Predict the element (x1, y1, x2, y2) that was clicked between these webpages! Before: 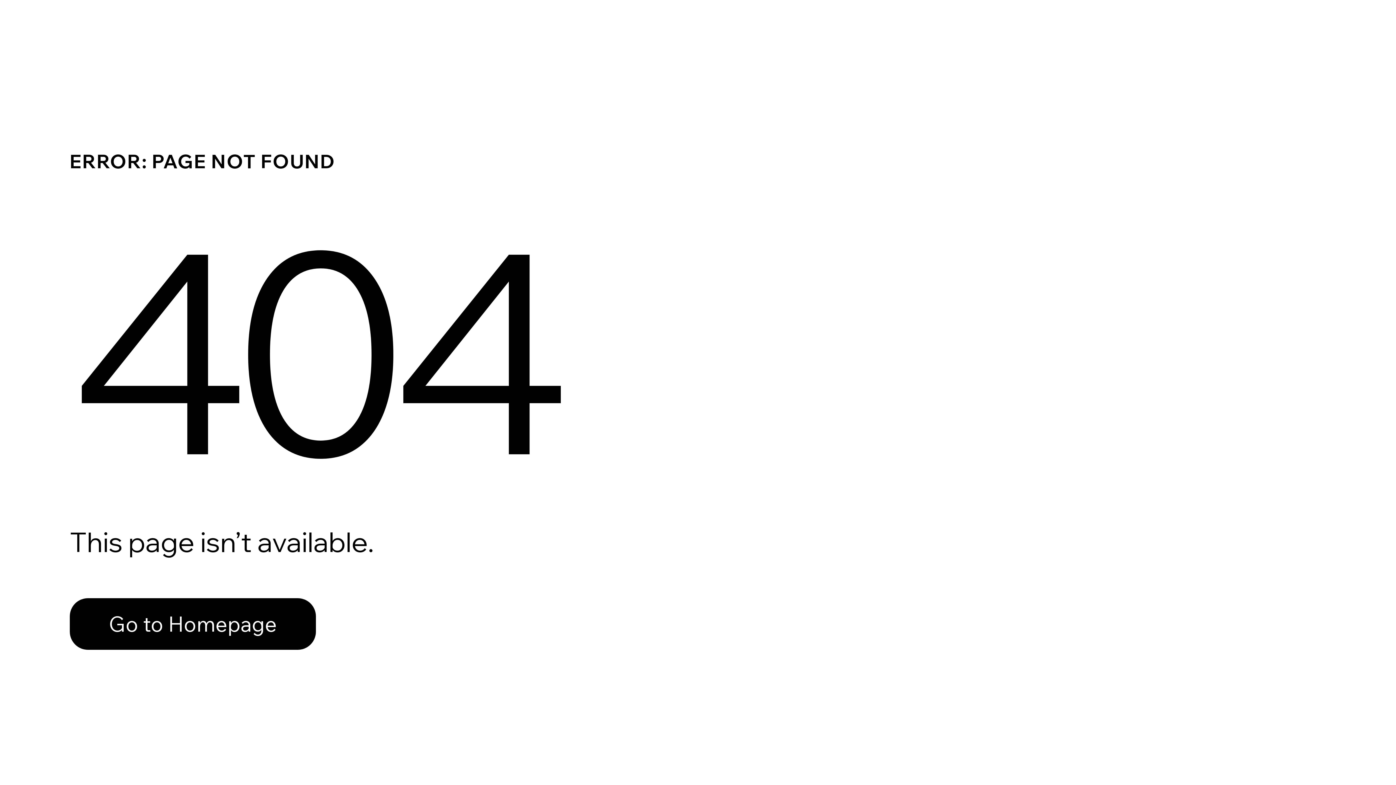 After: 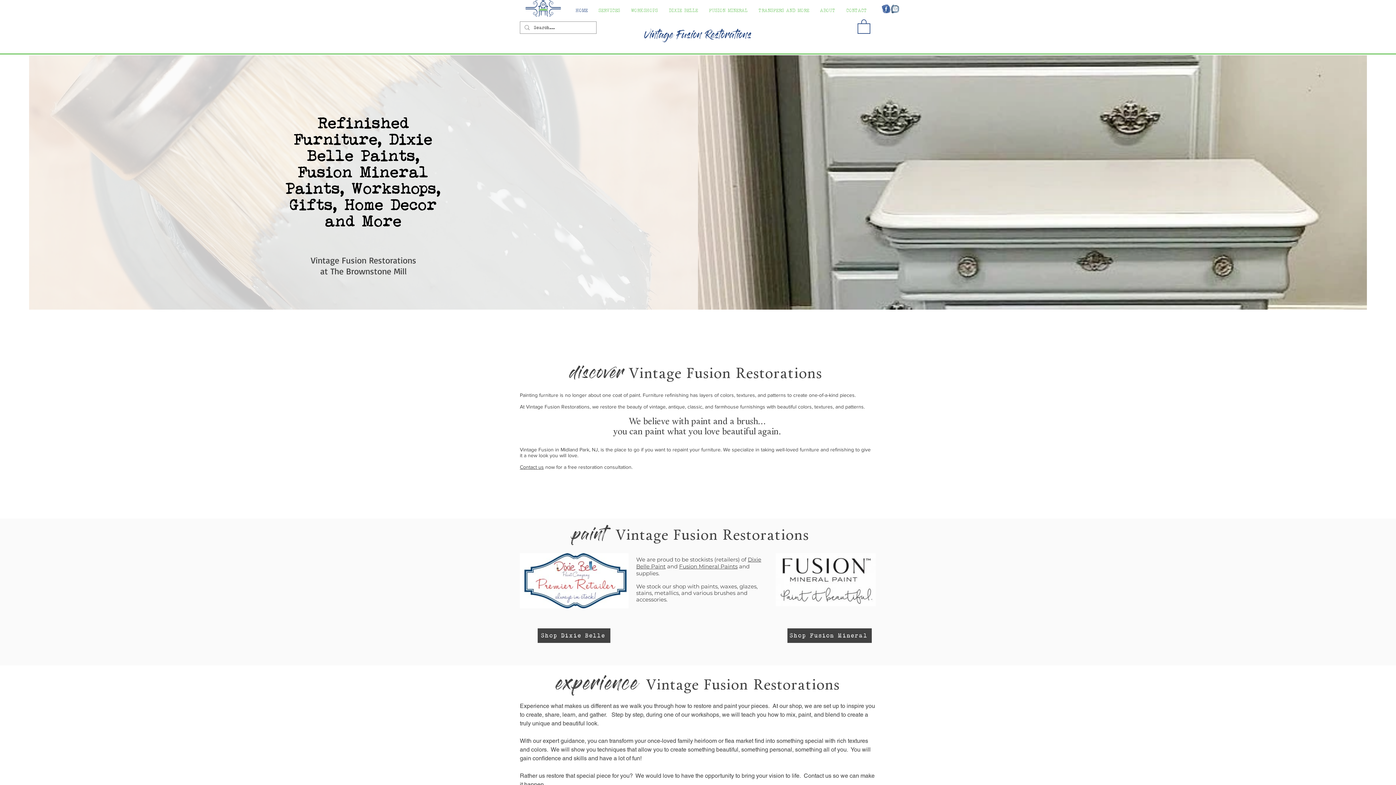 Action: label: Go to Homepage bbox: (69, 582, 768, 659)